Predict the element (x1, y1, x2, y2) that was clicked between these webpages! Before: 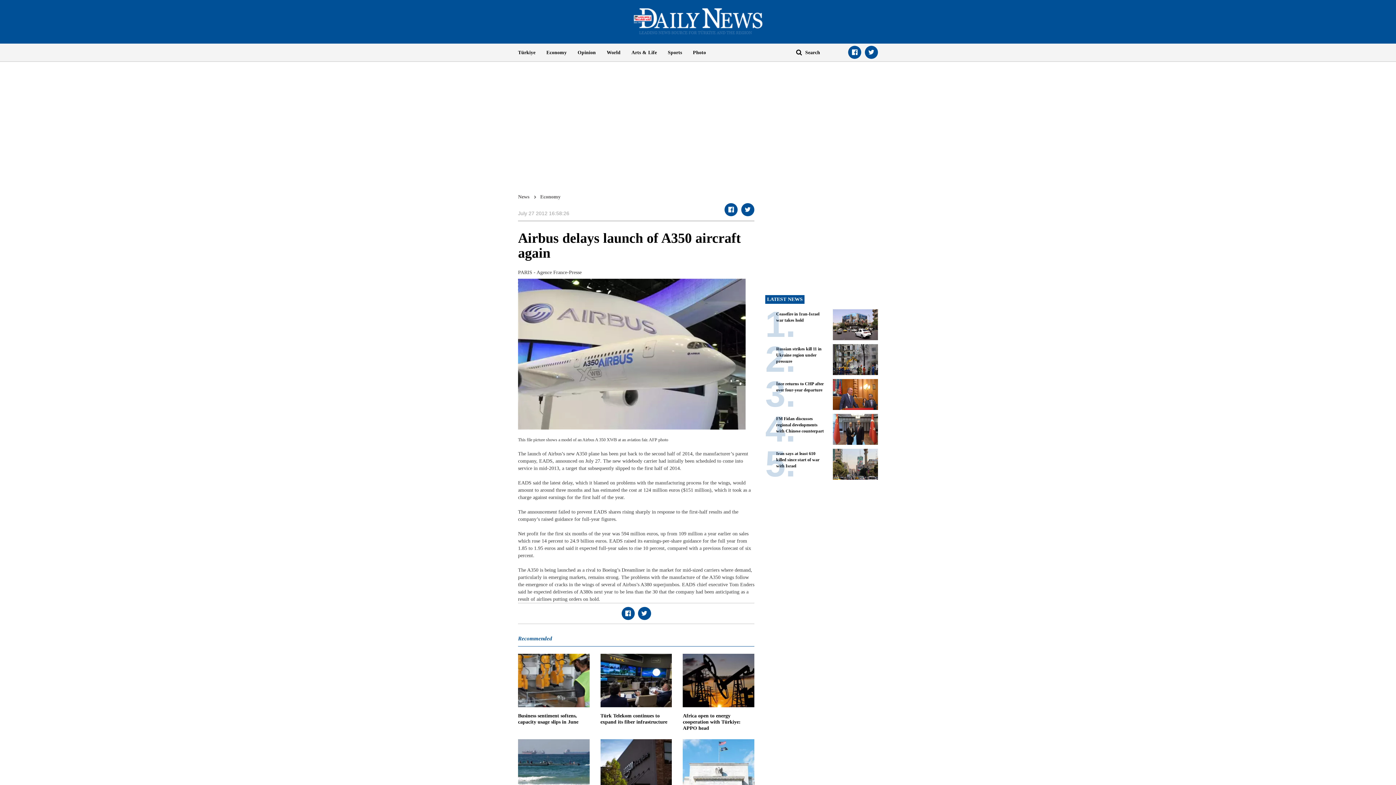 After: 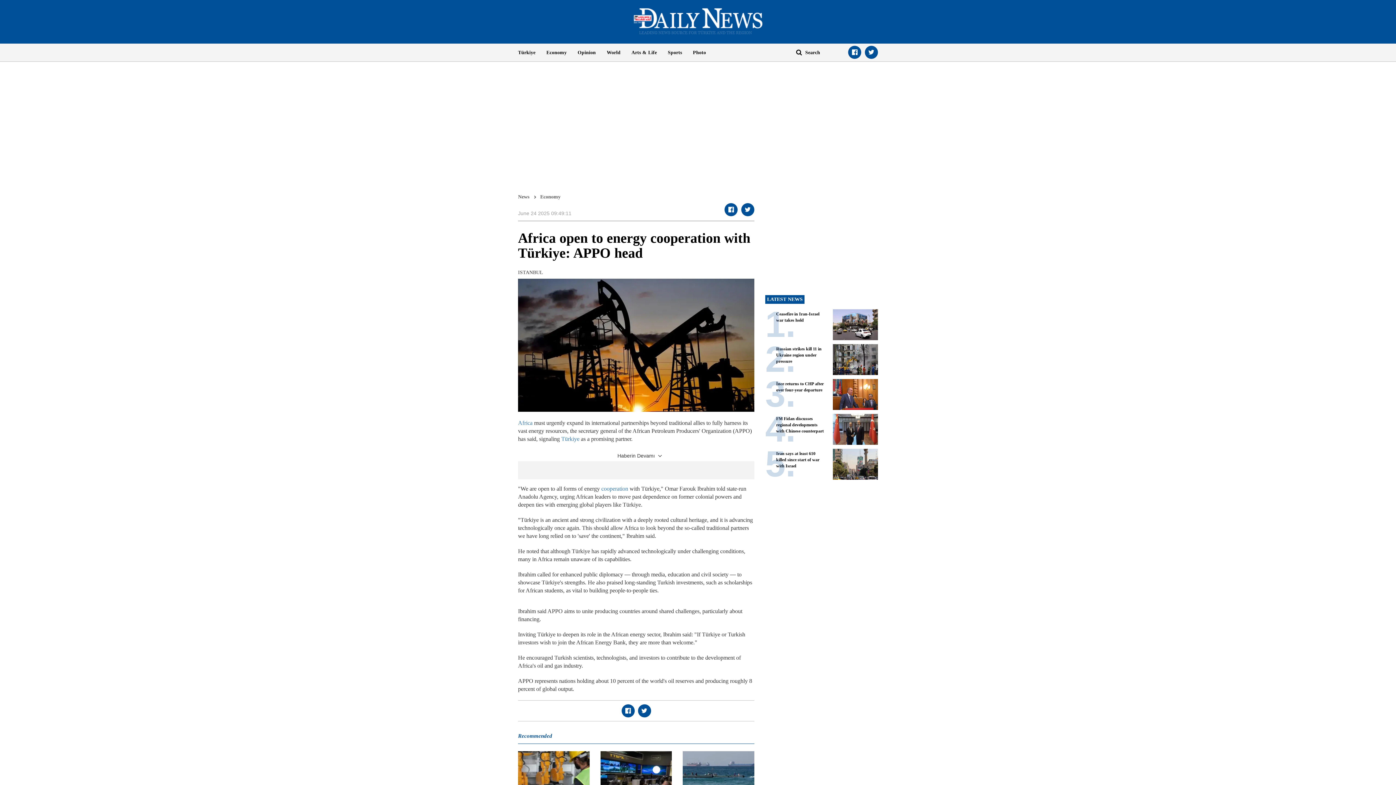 Action: label: Africa open to energy cooperation with Türkiye: APPO head bbox: (683, 661, 754, 738)